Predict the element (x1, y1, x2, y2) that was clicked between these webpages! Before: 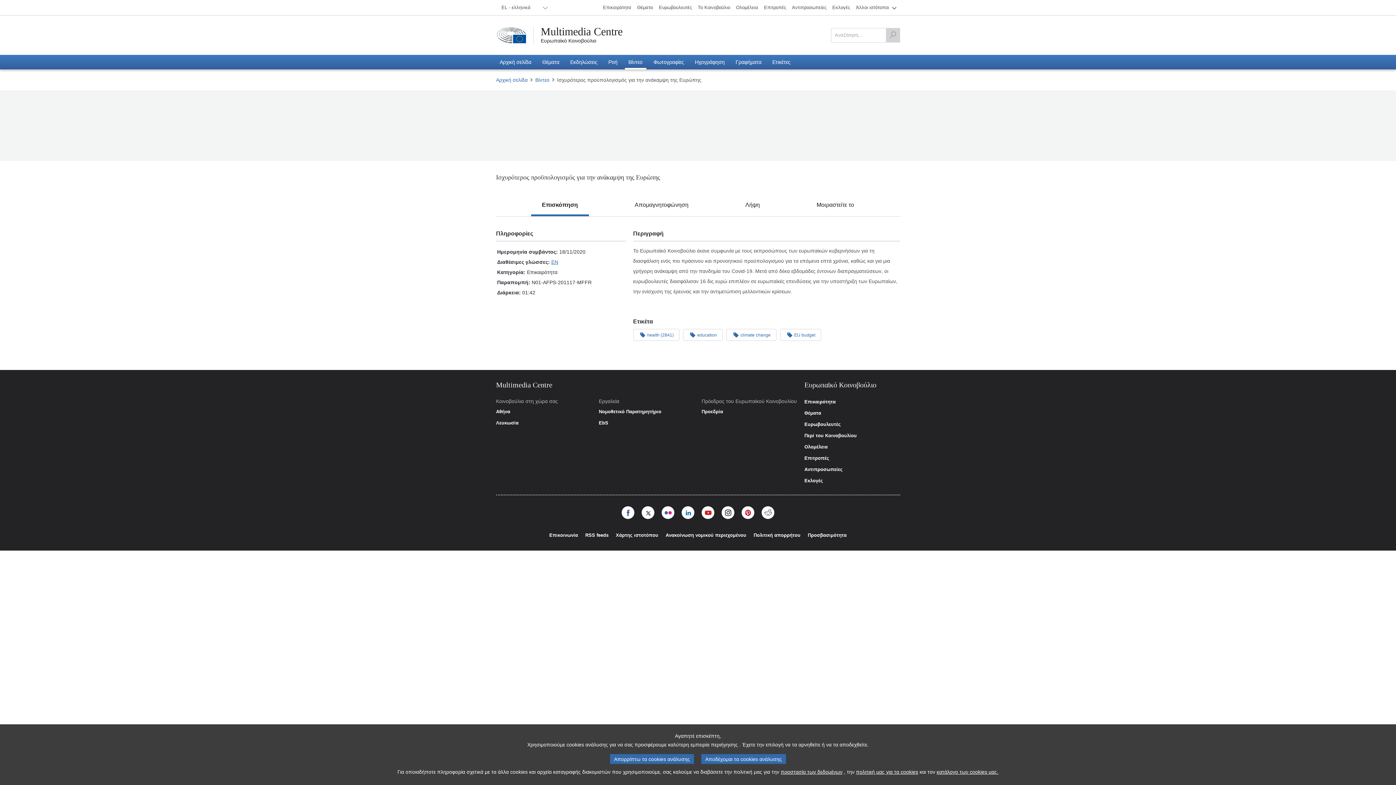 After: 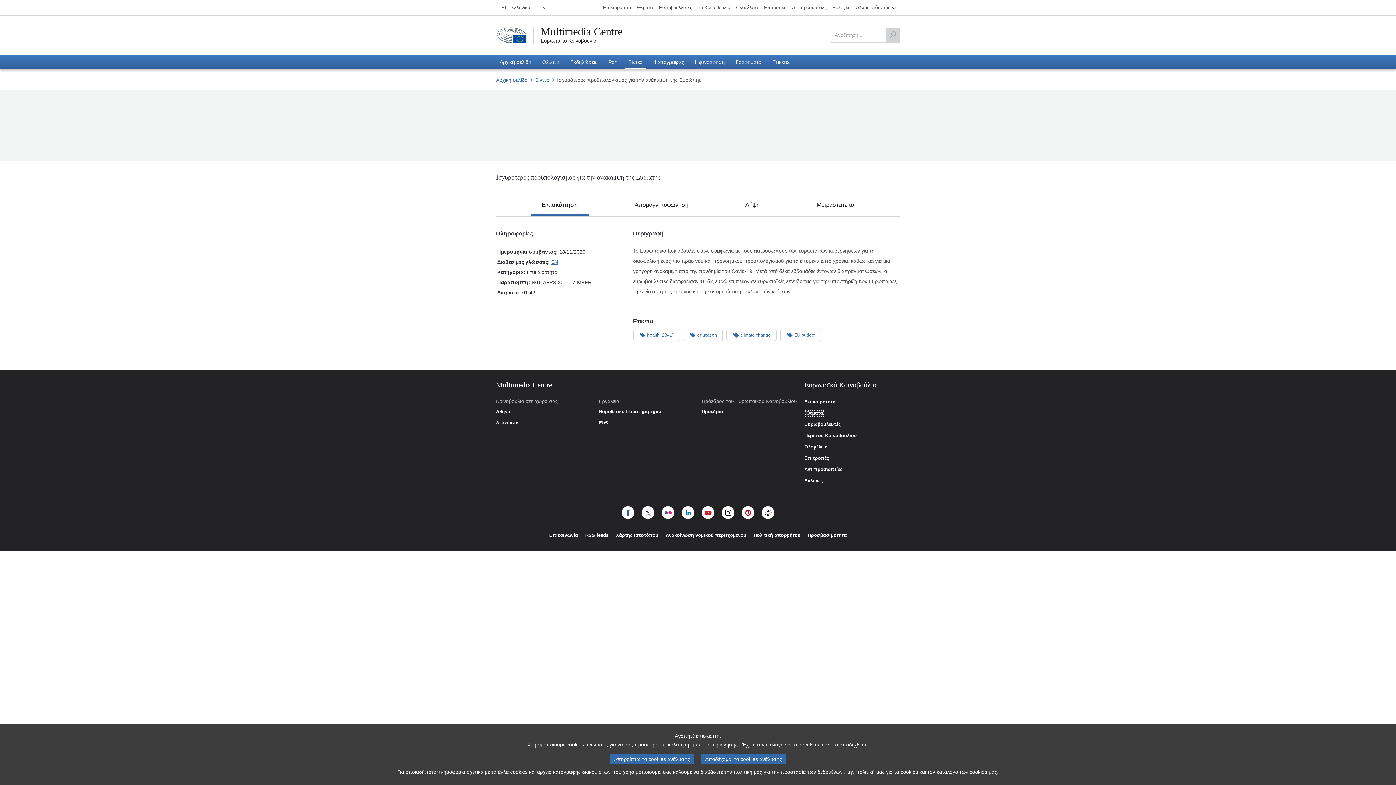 Action: label: Θέματα bbox: (804, 411, 821, 416)